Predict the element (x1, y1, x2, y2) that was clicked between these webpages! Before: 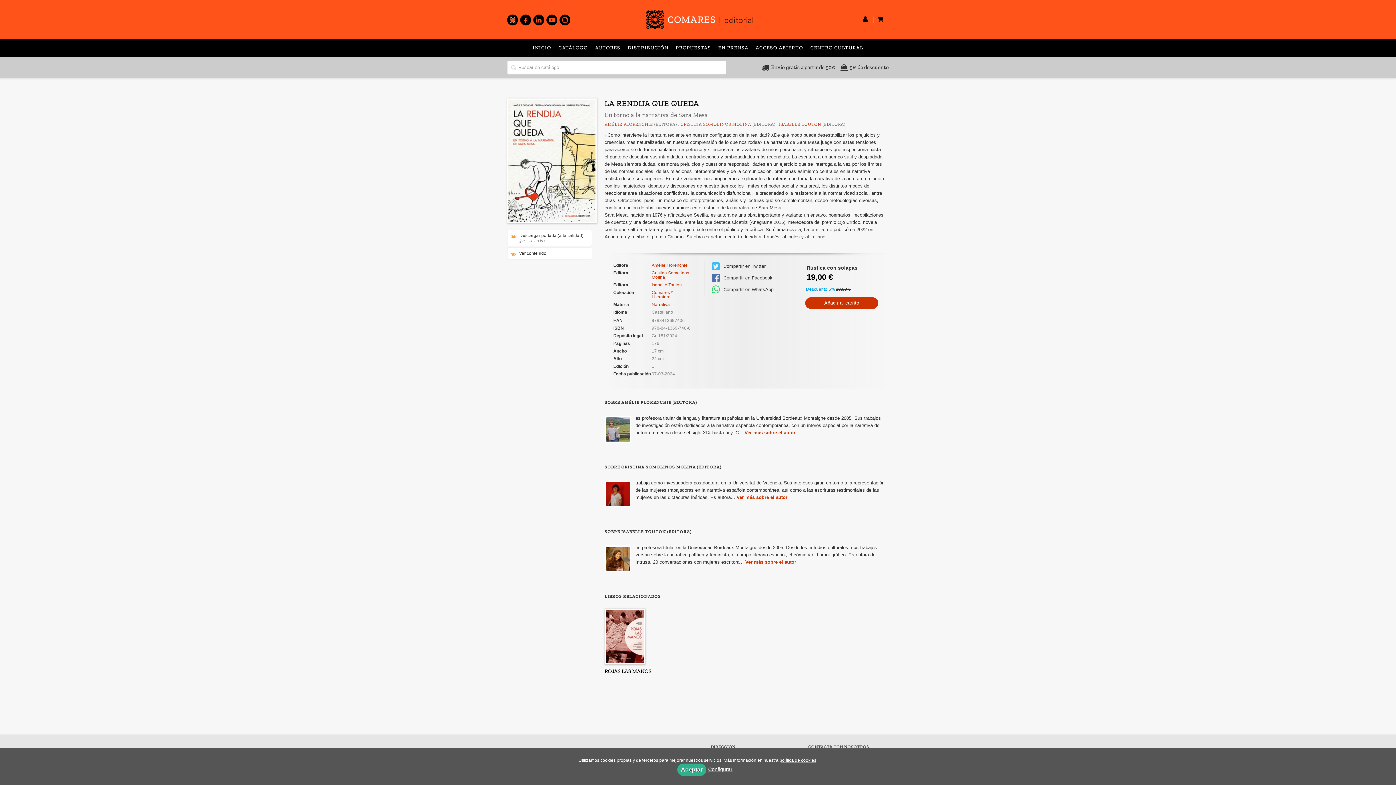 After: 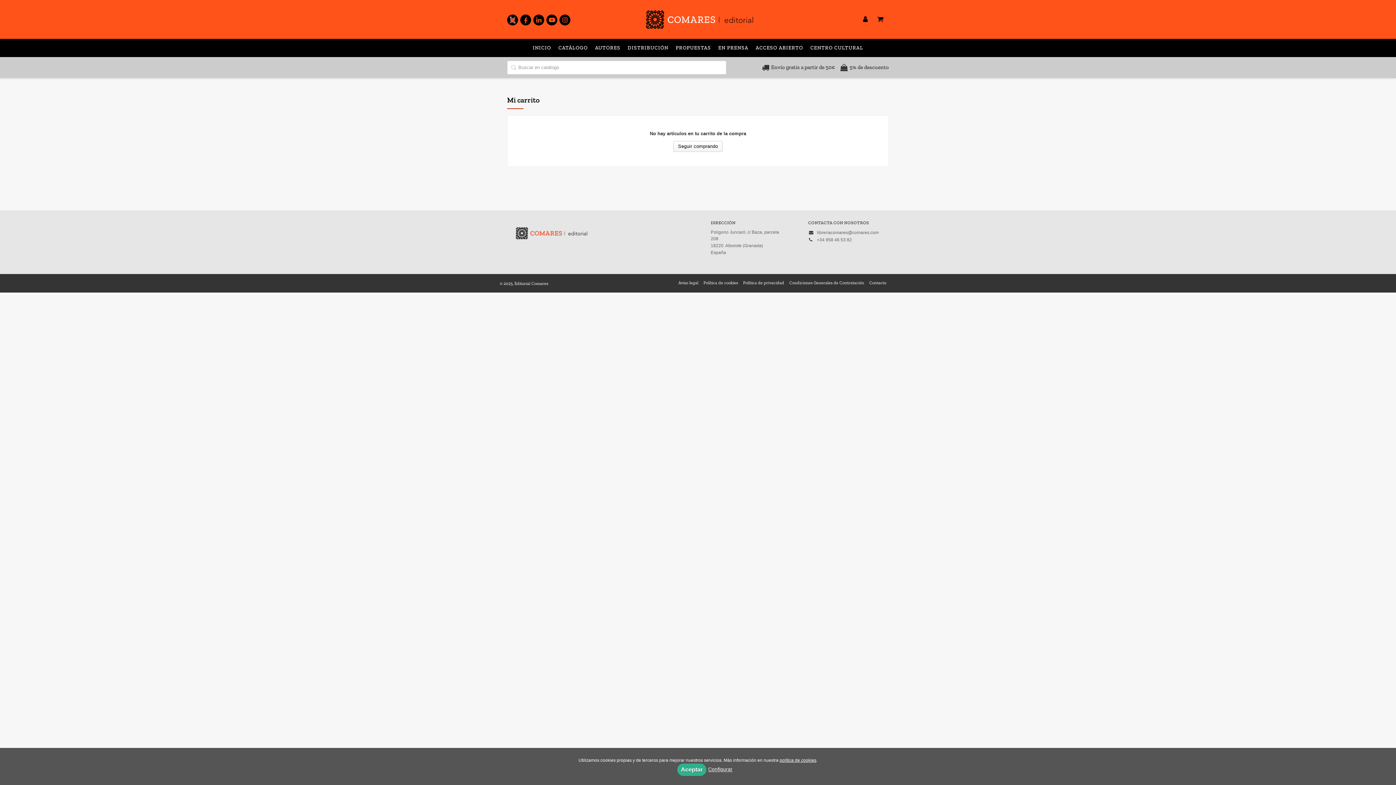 Action: bbox: (873, 16, 889, 22)